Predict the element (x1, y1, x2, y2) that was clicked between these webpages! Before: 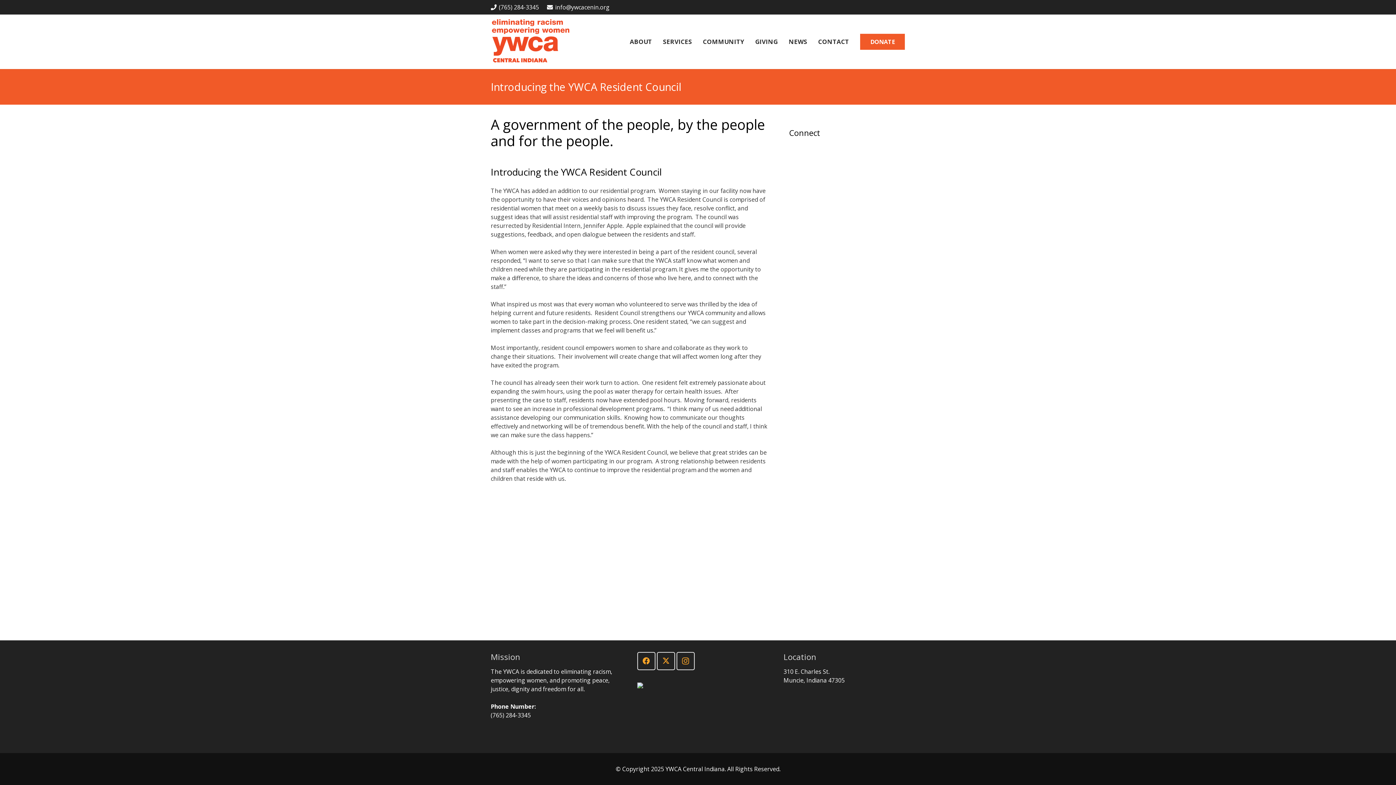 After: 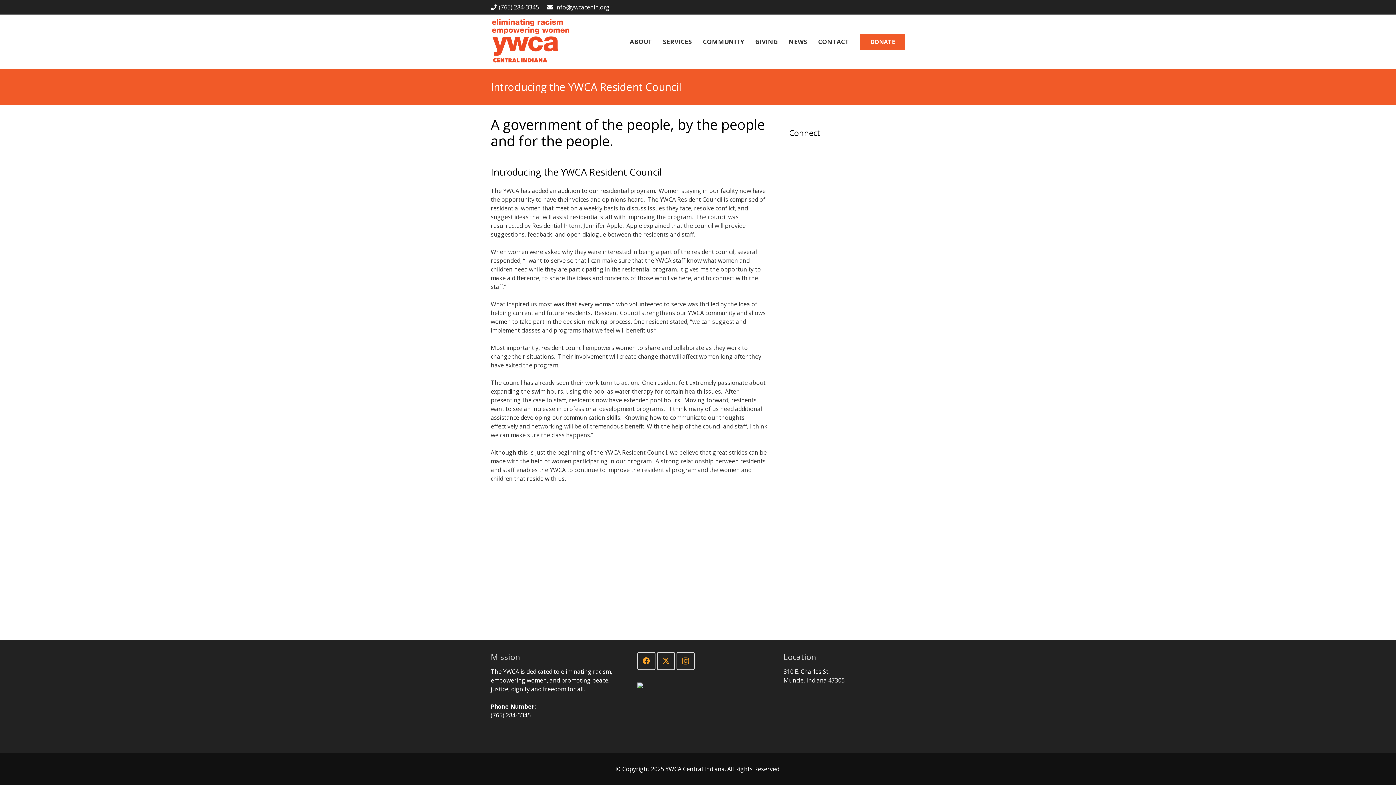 Action: bbox: (637, 682, 643, 690)